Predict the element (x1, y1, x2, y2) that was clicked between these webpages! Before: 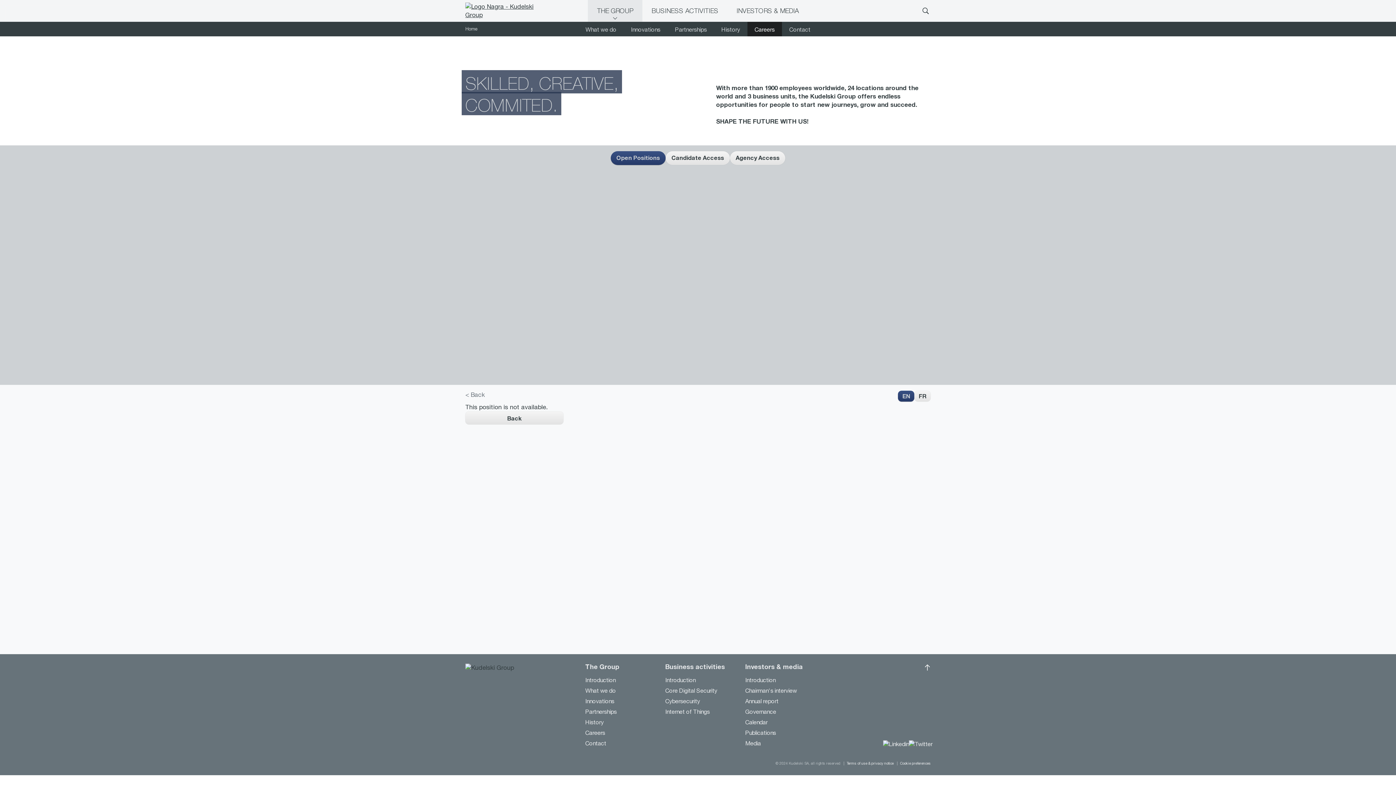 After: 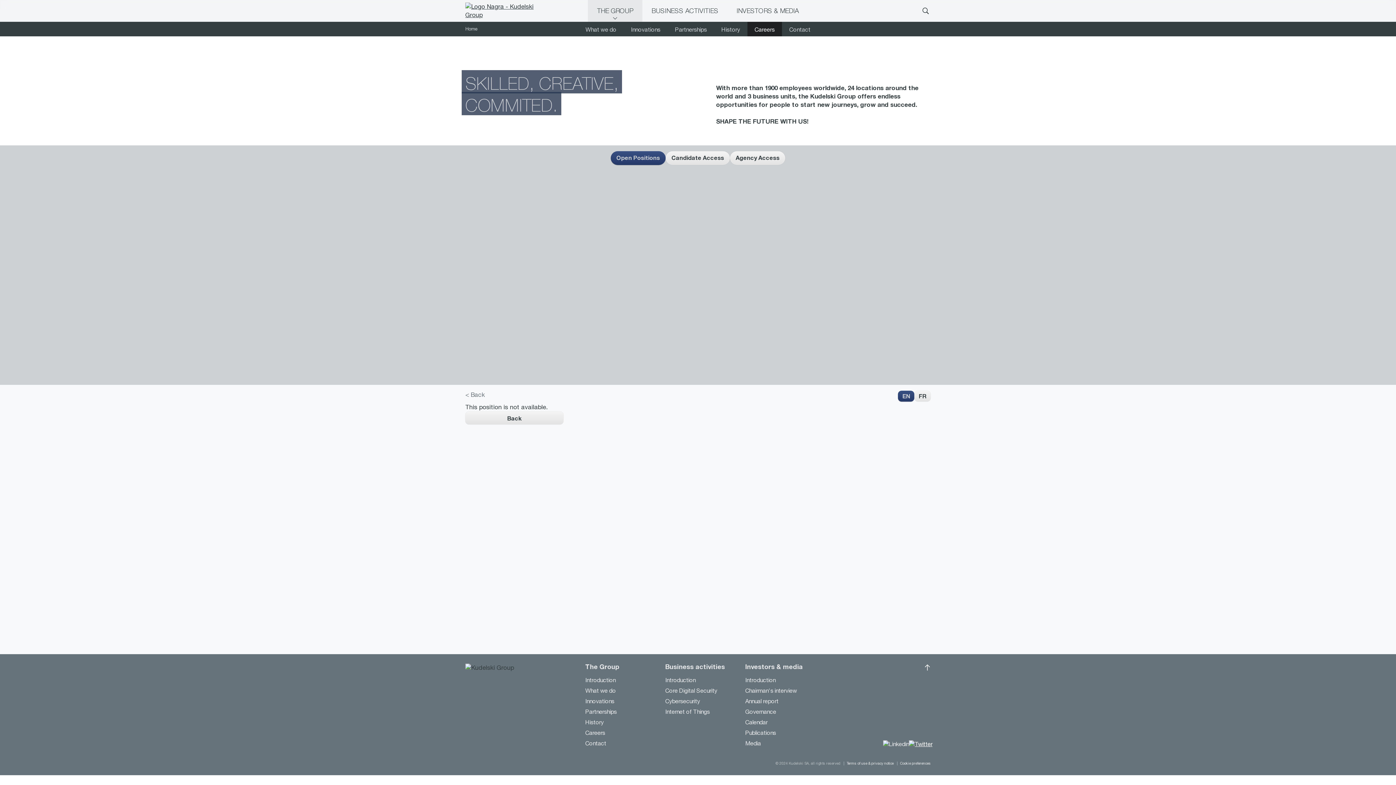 Action: bbox: (909, 739, 932, 746)